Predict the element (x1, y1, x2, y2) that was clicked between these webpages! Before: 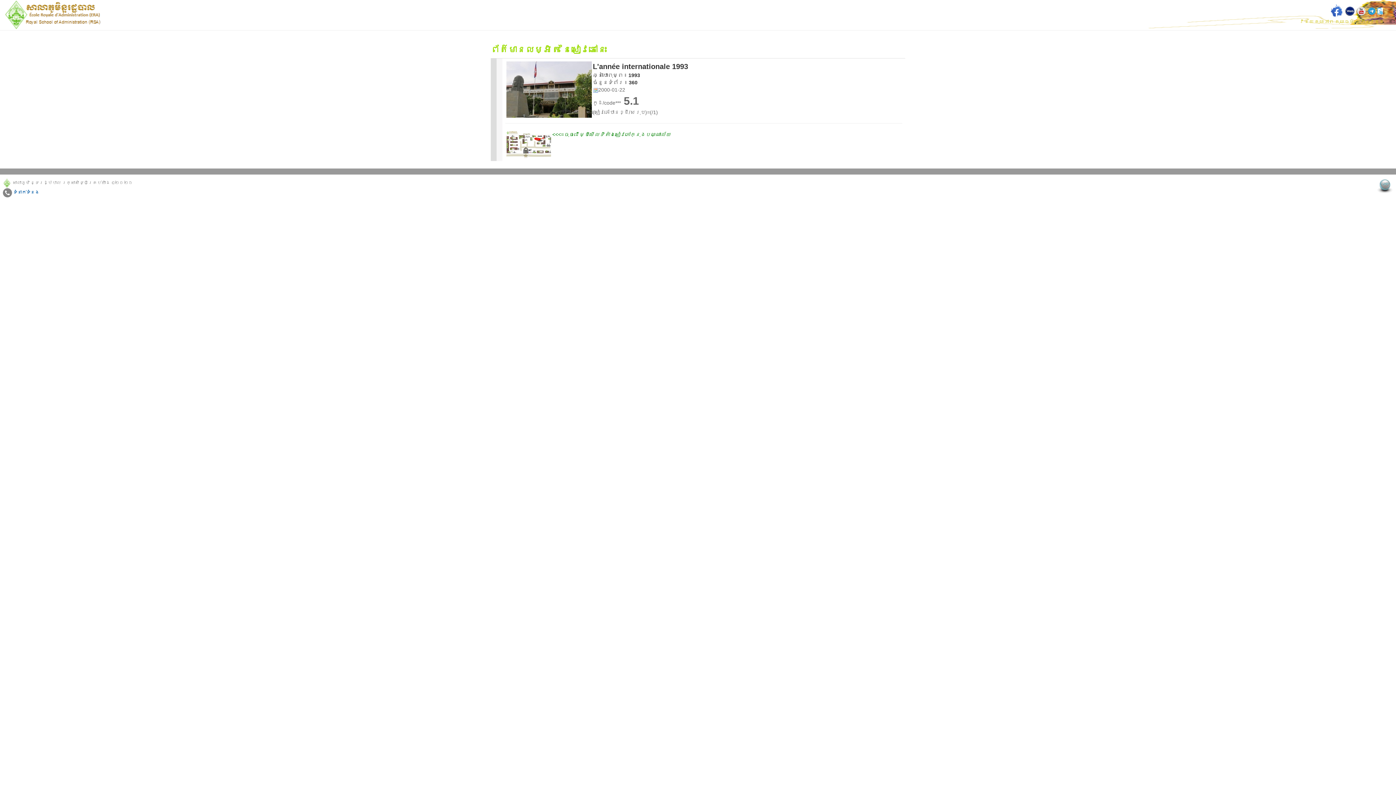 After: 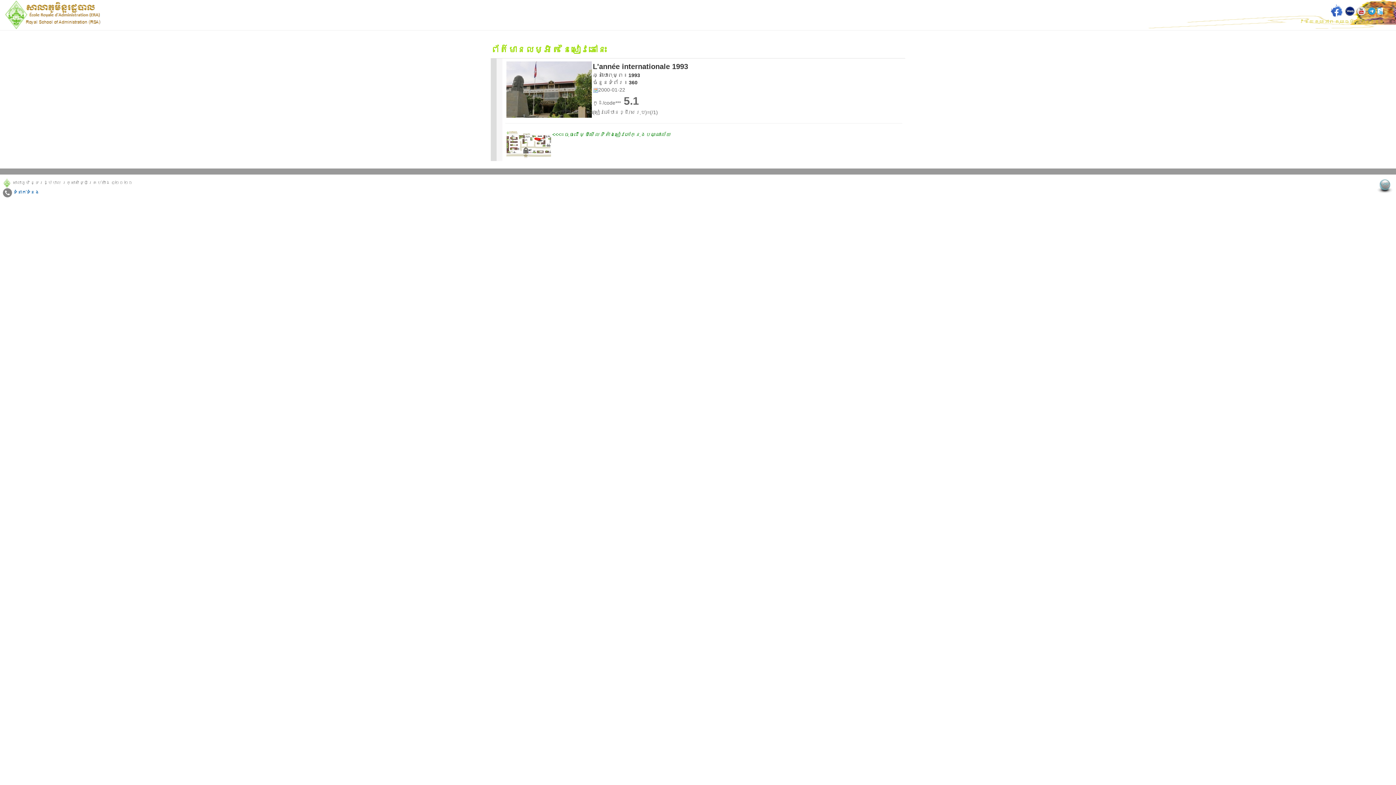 Action: bbox: (1377, 7, 1383, 14)